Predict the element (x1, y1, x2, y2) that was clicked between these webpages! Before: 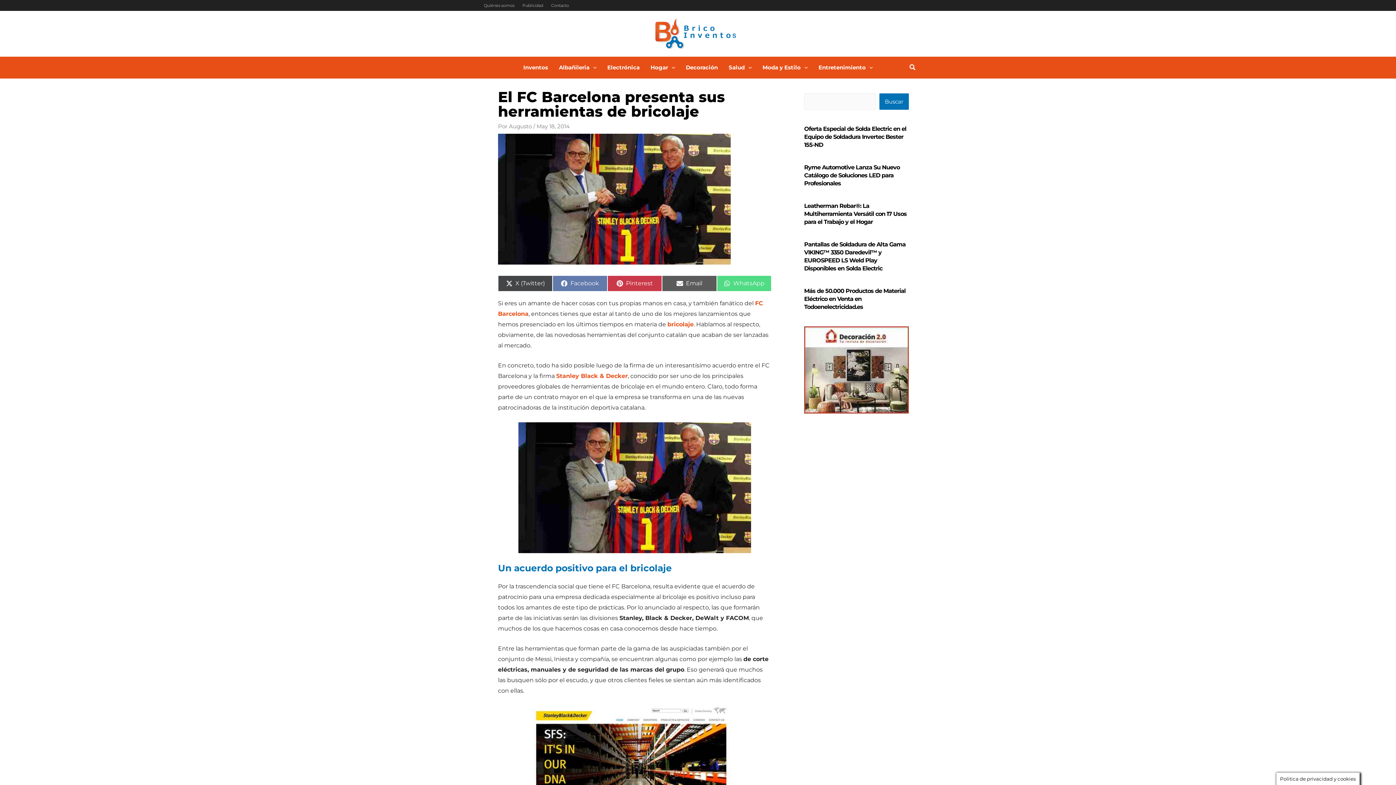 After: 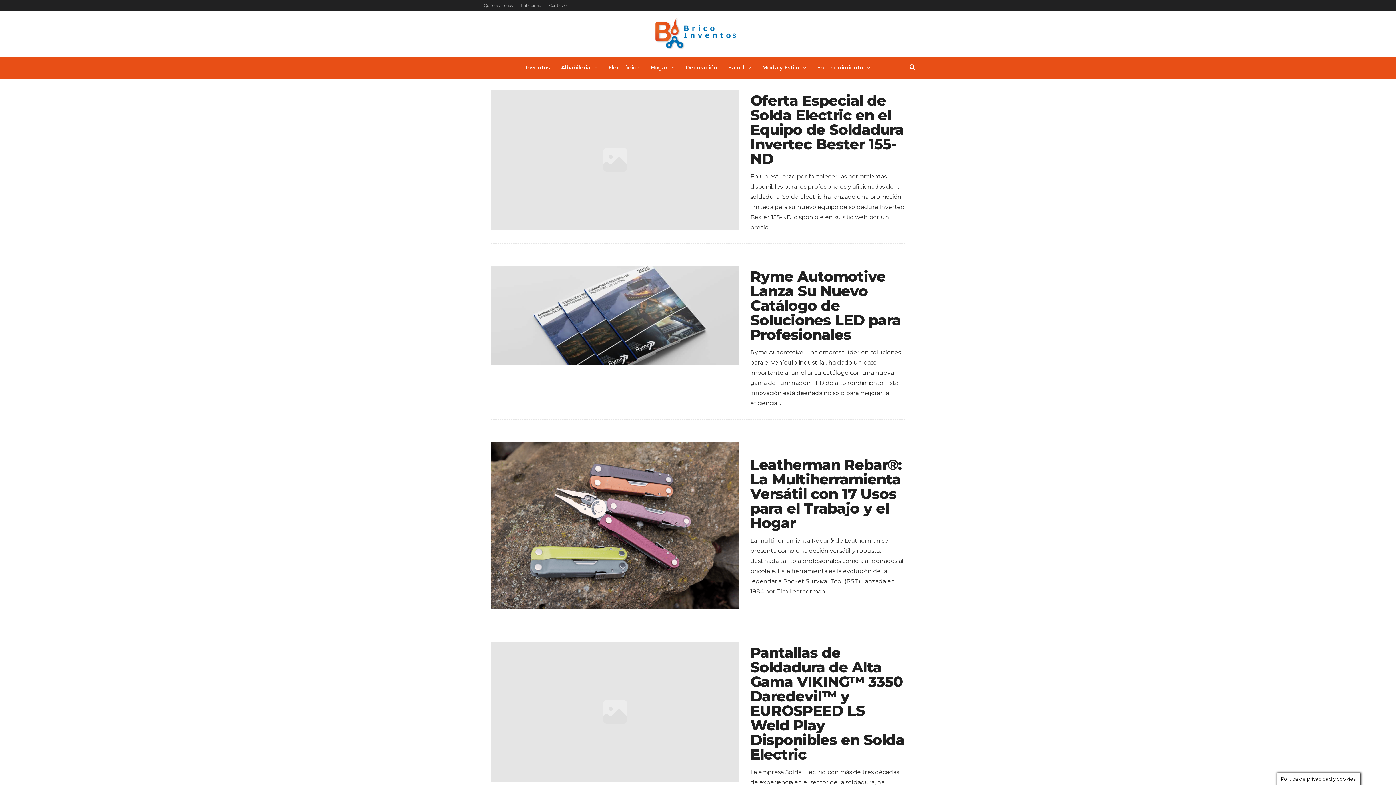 Action: bbox: (652, 29, 738, 36)